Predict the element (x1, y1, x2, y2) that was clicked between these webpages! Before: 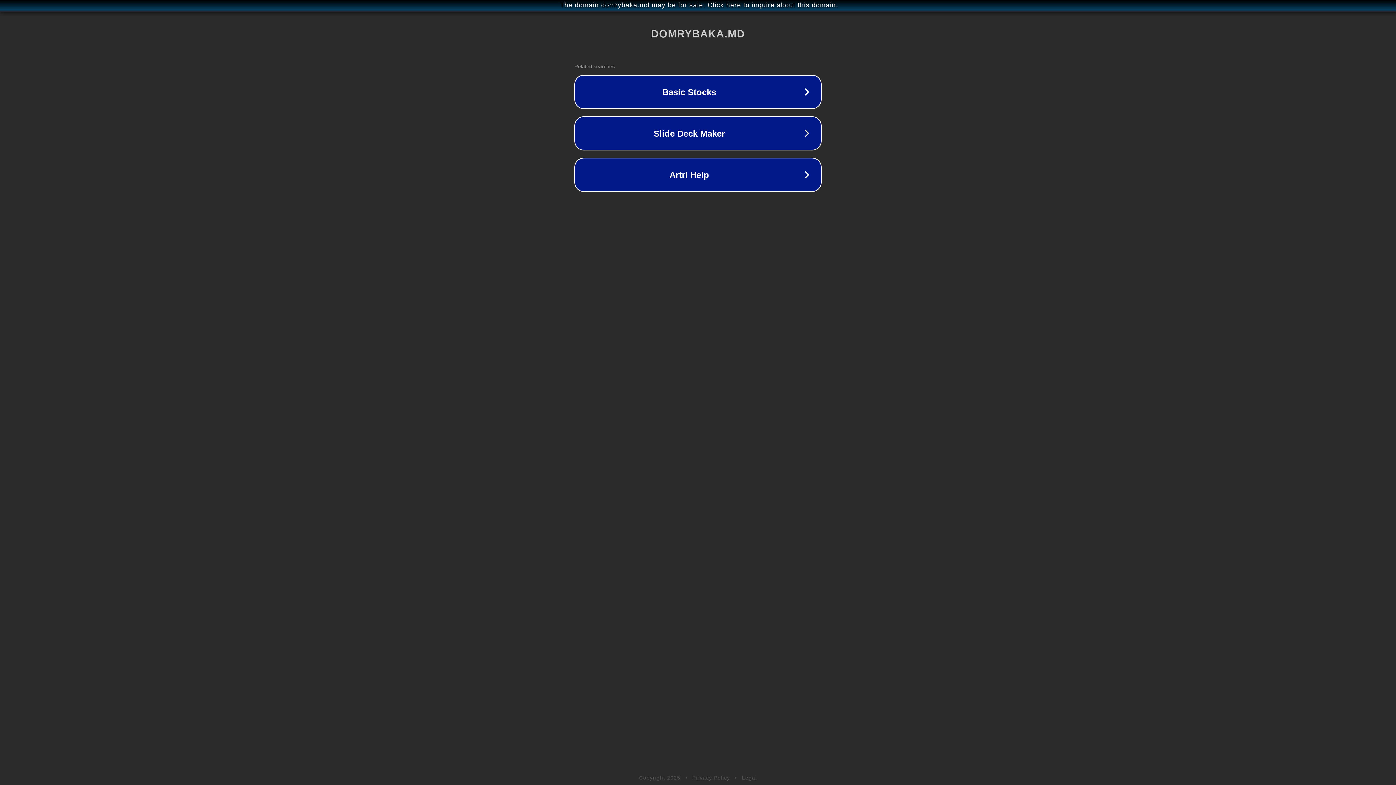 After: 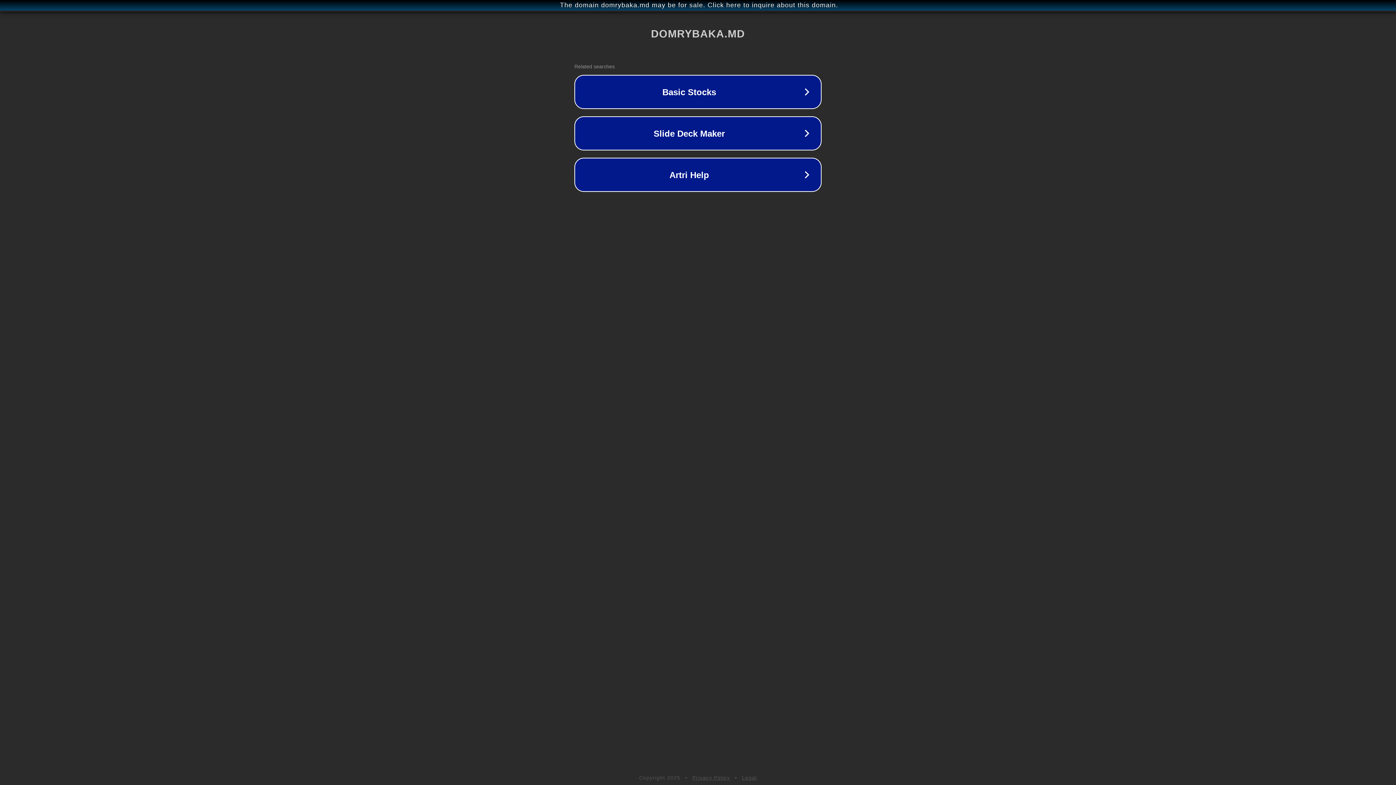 Action: label: Privacy Policy bbox: (692, 775, 730, 781)